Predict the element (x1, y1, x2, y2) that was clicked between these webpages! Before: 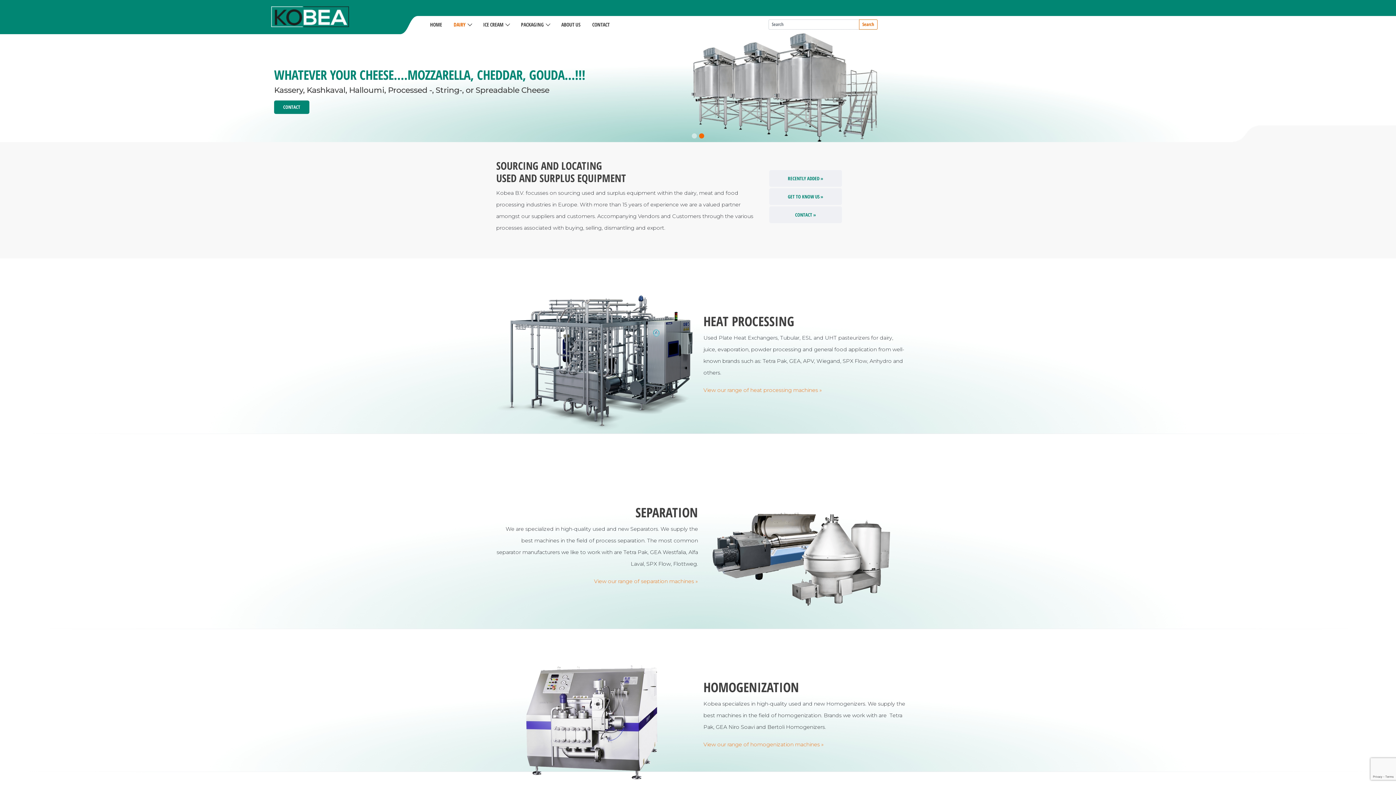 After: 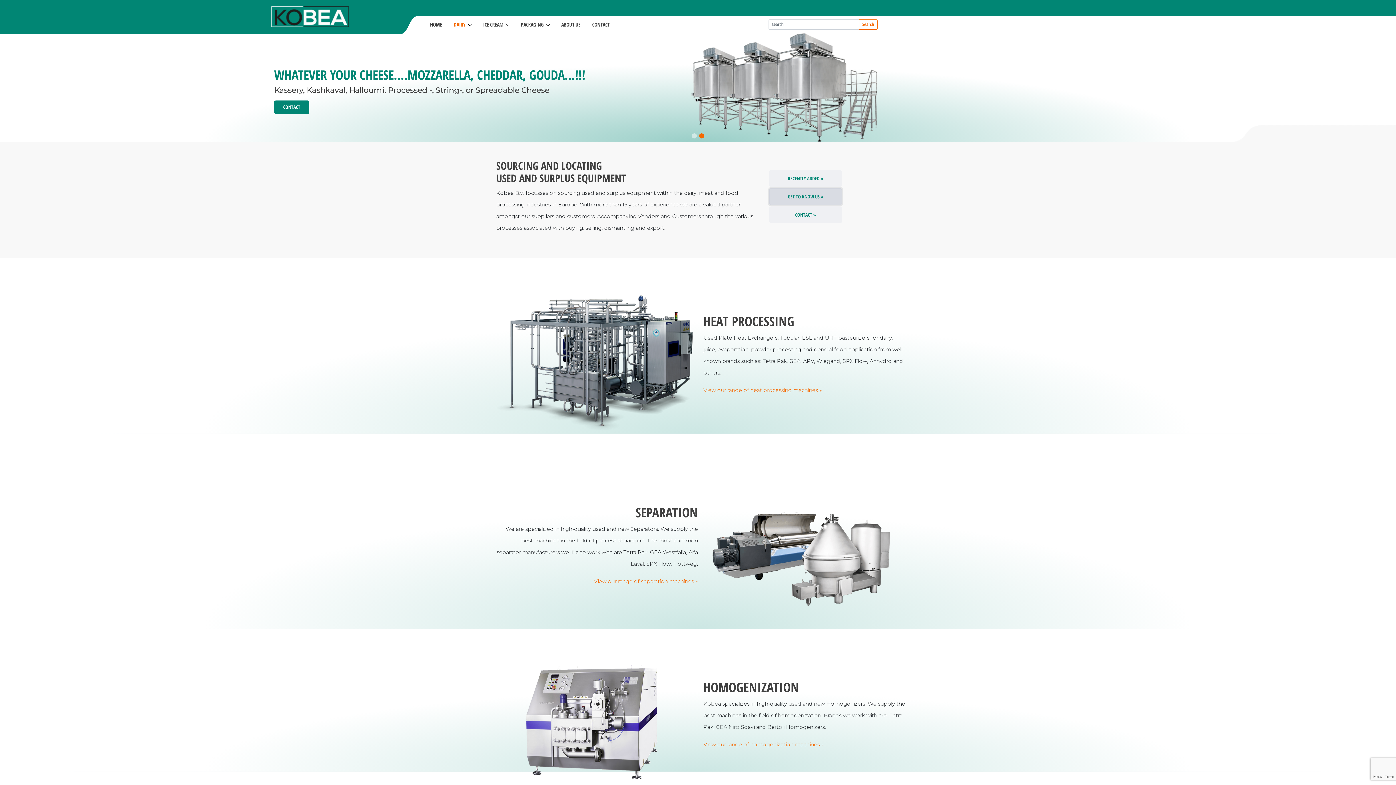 Action: label: GET TO KNOW US » bbox: (769, 188, 842, 205)